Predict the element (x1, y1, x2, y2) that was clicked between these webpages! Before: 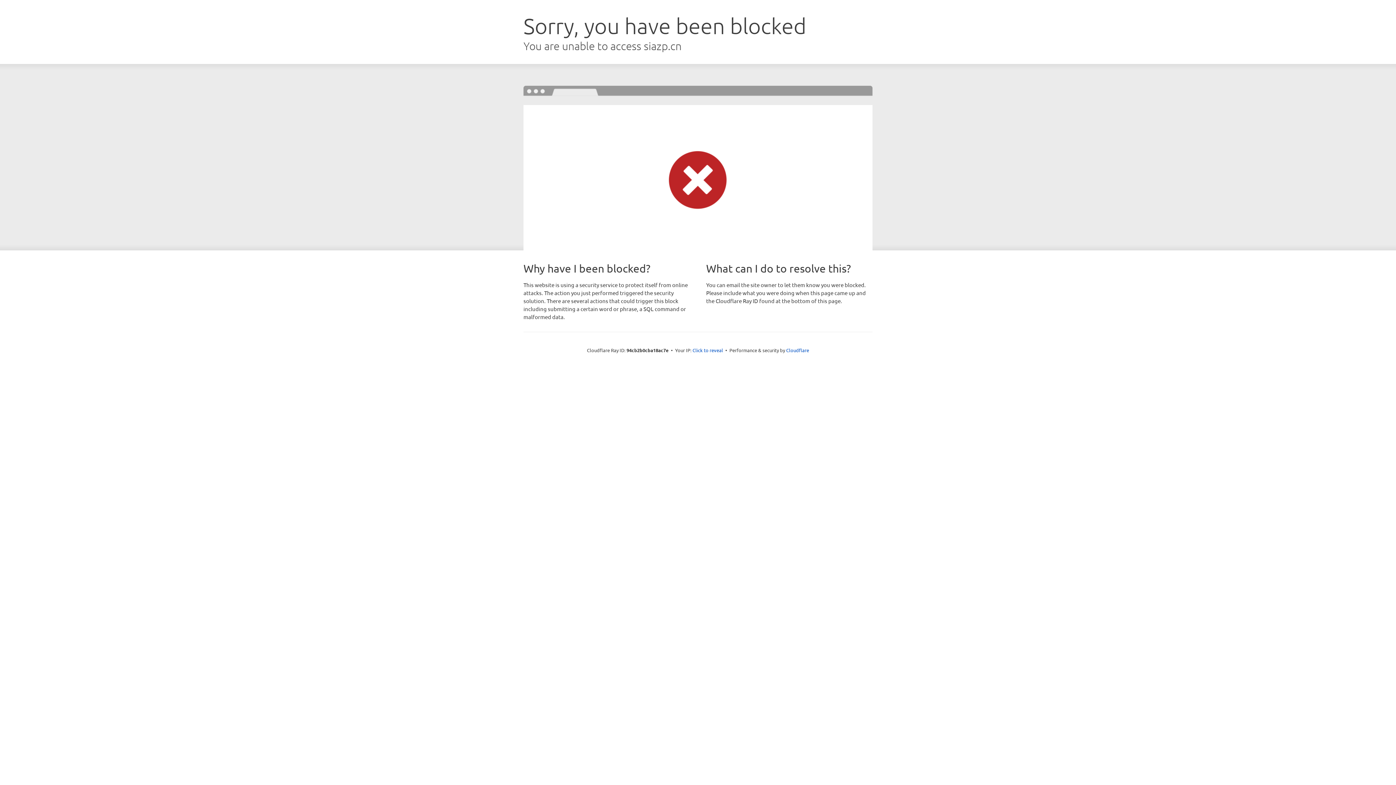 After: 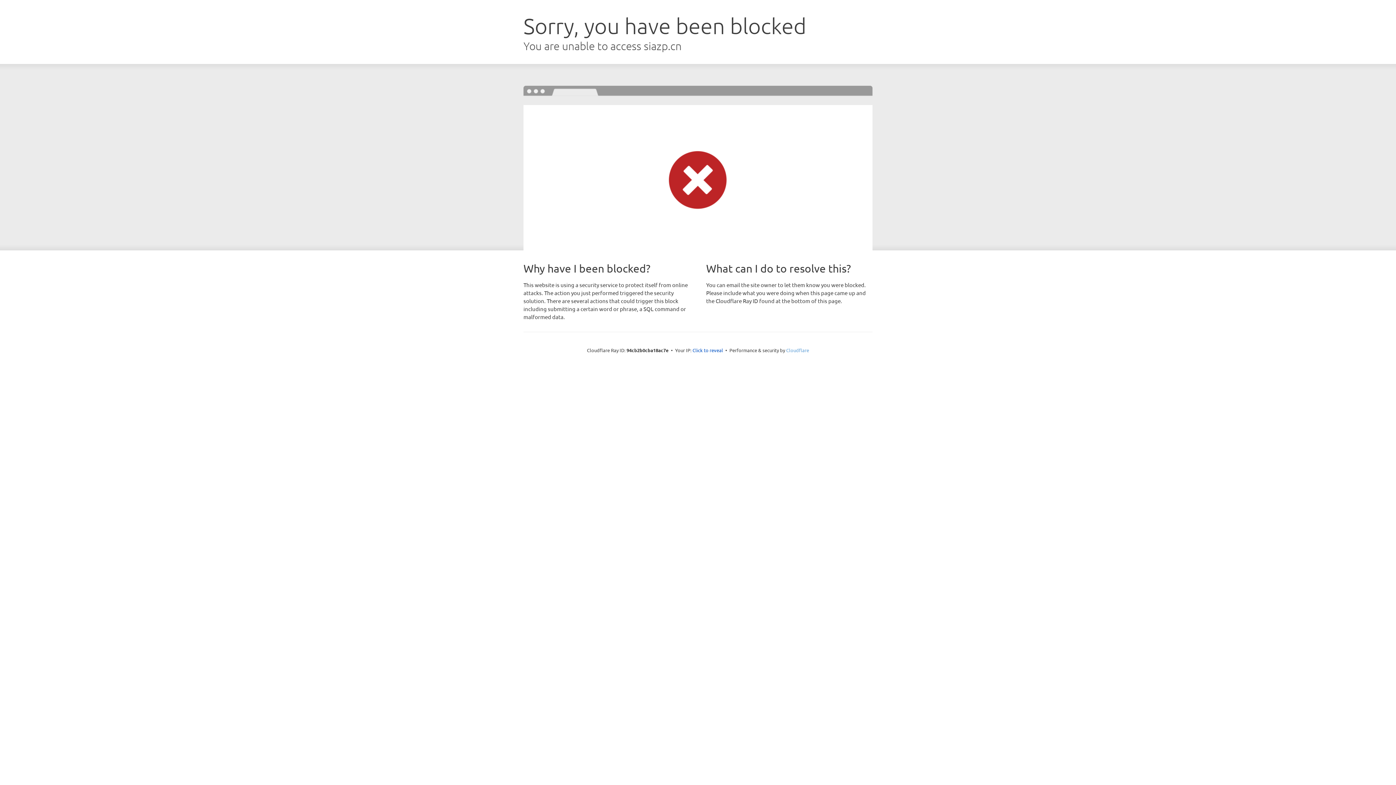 Action: label: Cloudflare bbox: (786, 347, 809, 353)